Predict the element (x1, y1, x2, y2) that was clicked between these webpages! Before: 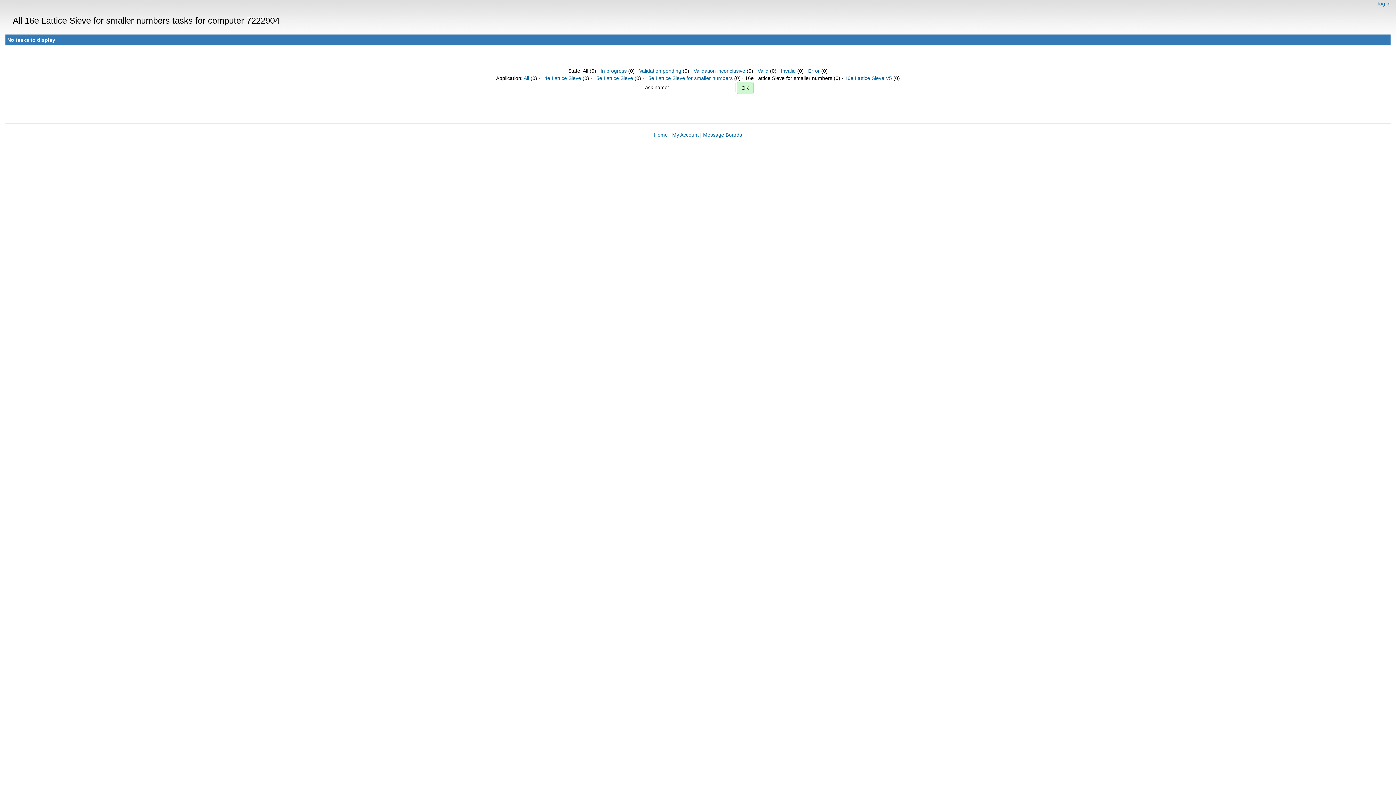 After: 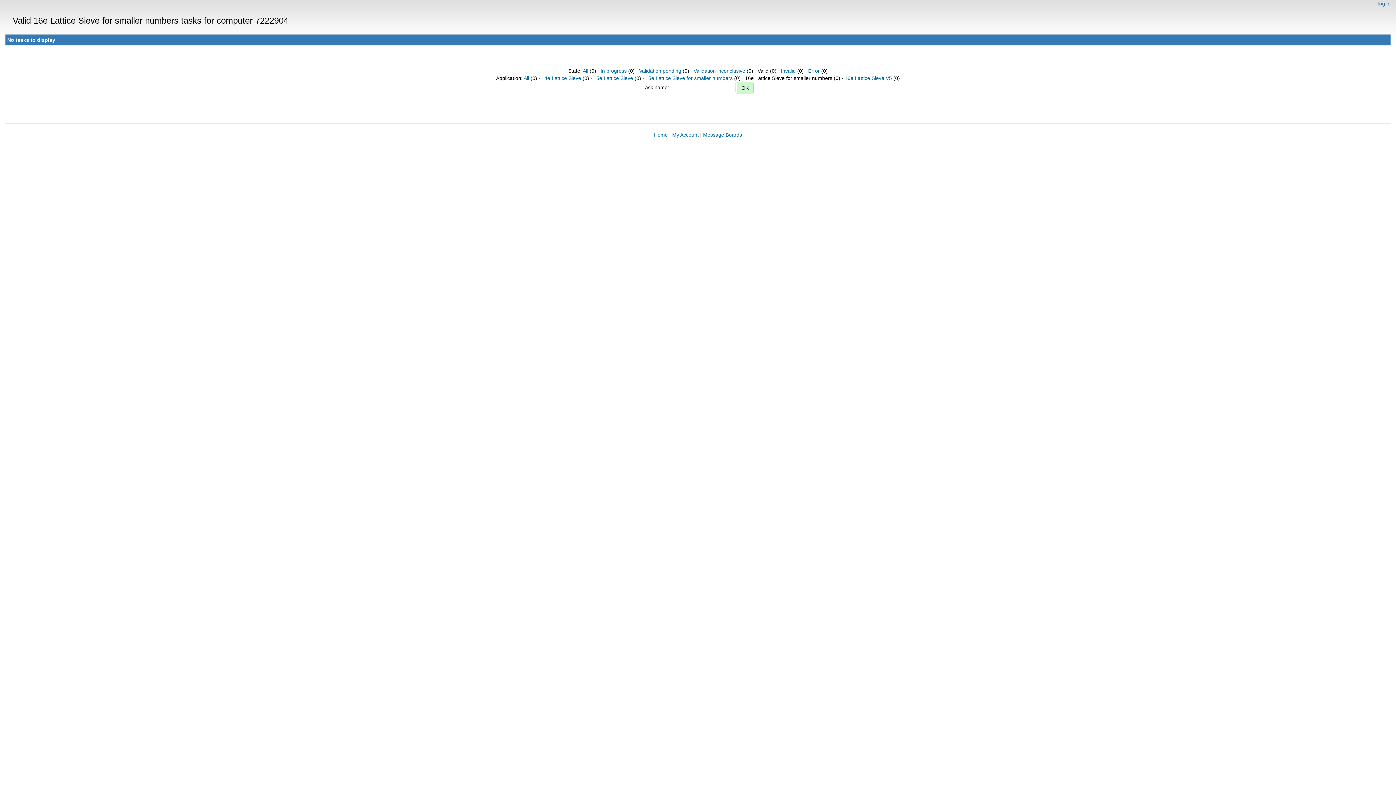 Action: label: Valid bbox: (757, 68, 768, 73)